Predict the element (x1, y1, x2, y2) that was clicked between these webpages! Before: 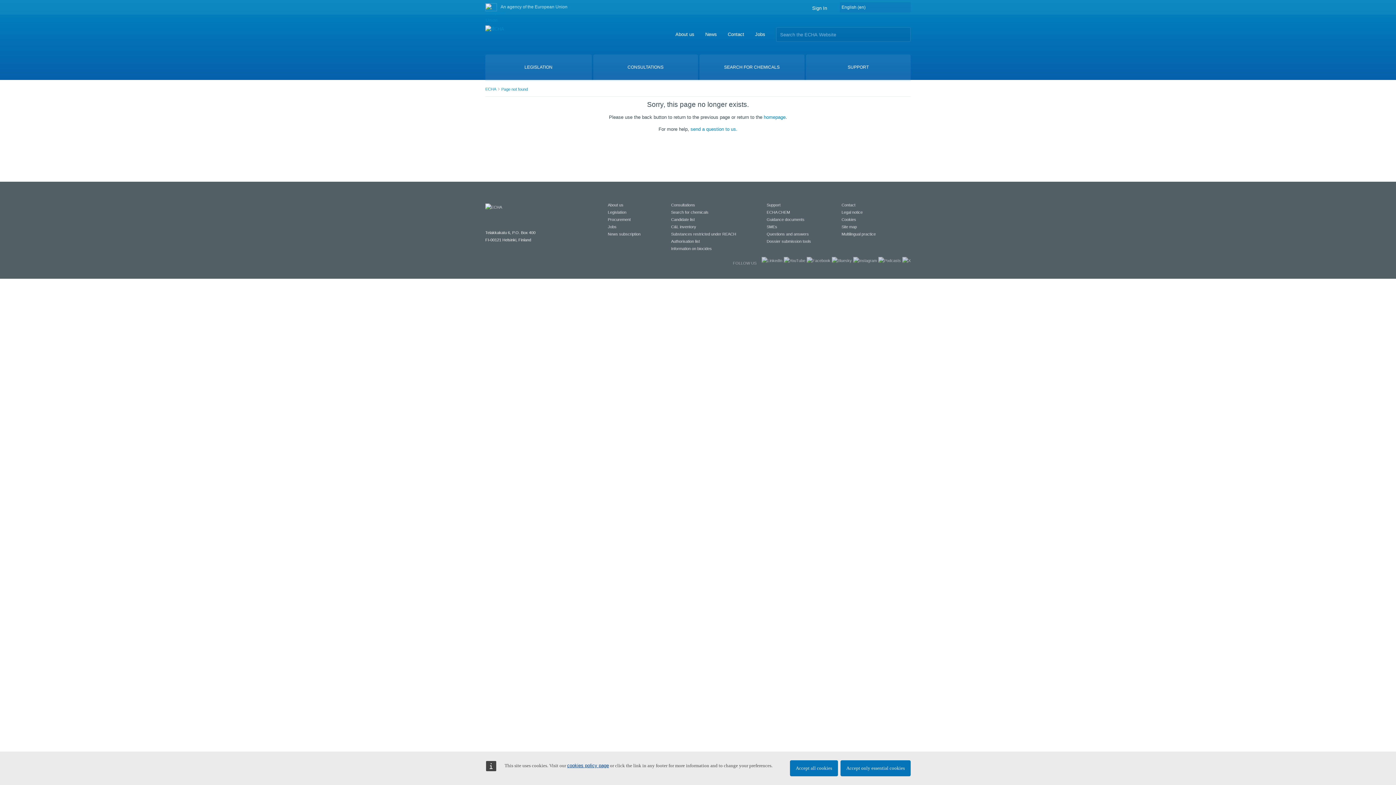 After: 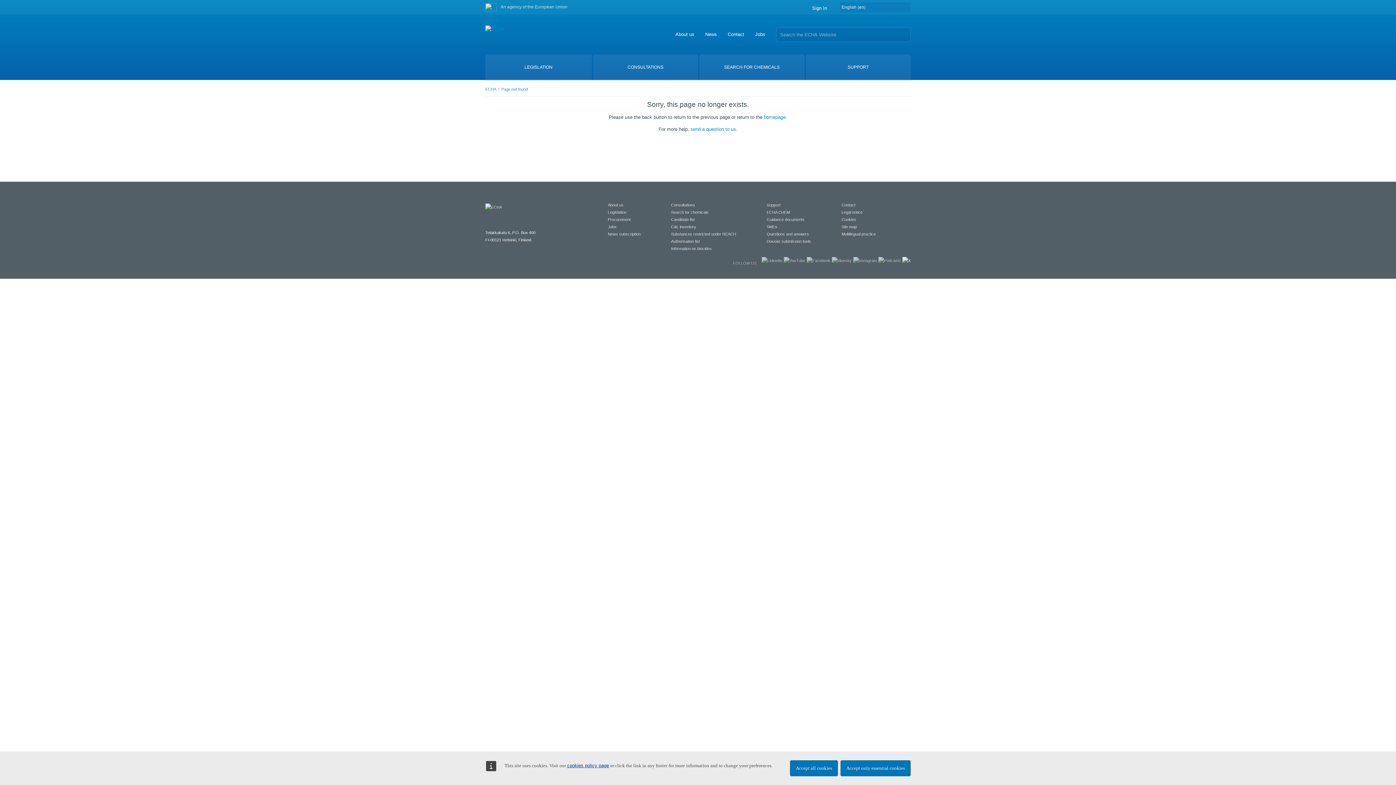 Action: bbox: (902, 258, 910, 262)